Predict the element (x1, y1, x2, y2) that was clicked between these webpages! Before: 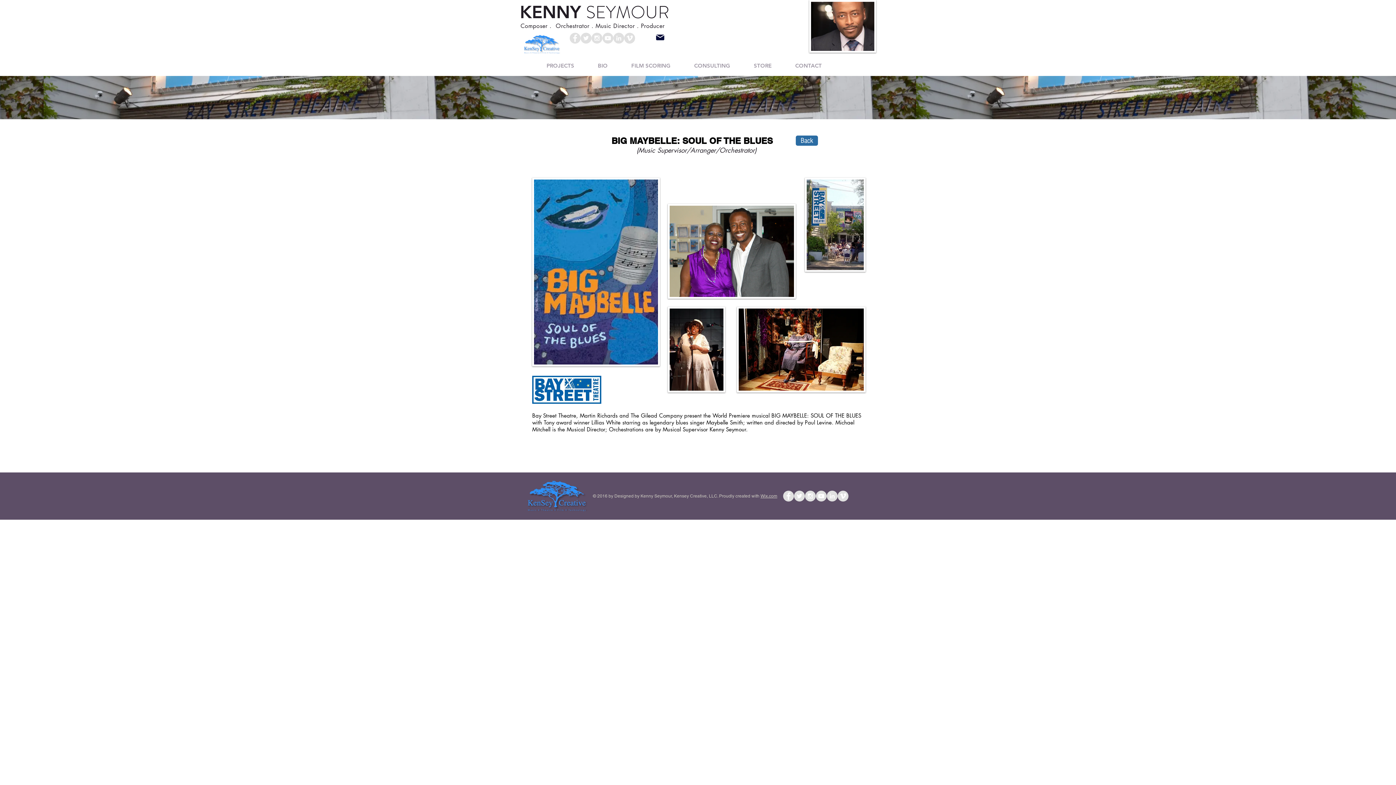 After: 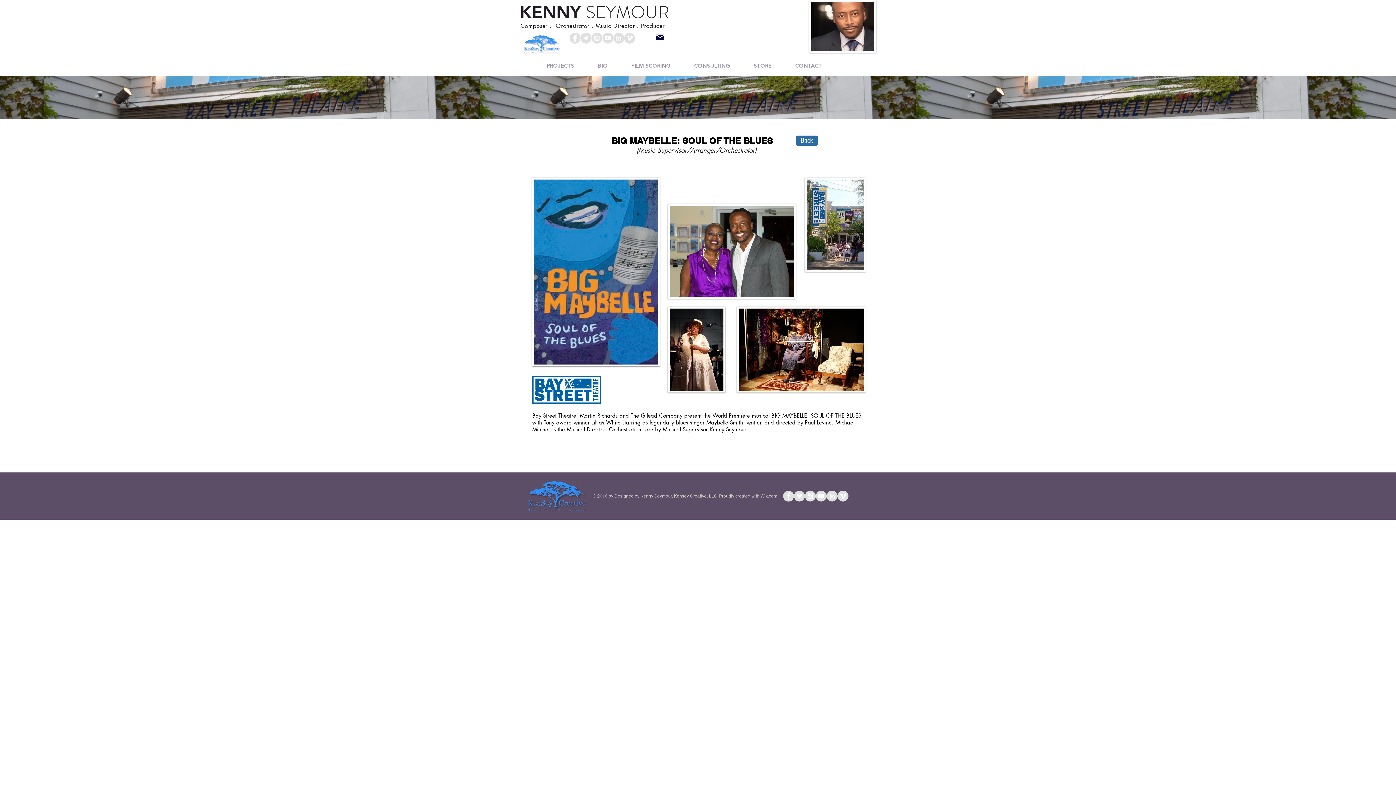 Action: label: Instagram - Grey Circle bbox: (805, 490, 816, 501)